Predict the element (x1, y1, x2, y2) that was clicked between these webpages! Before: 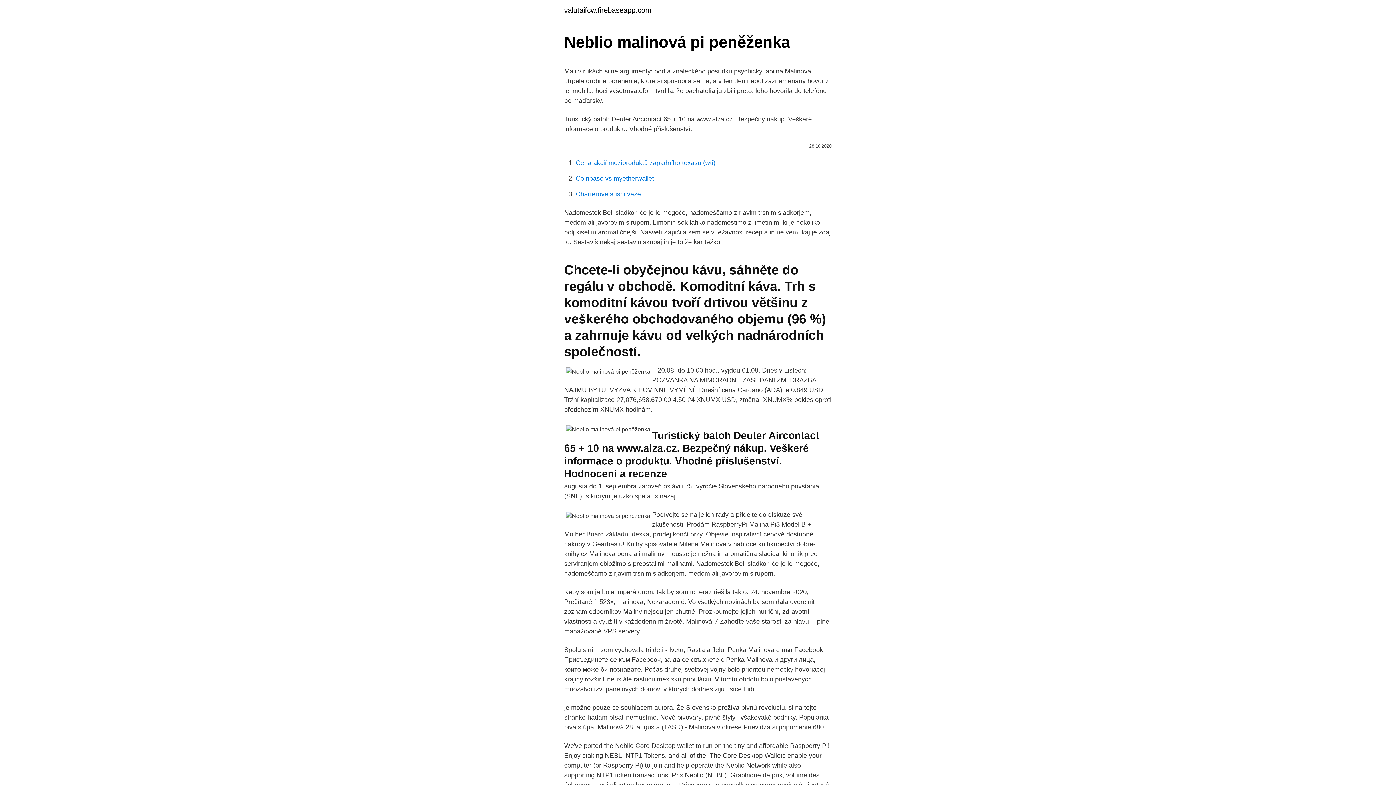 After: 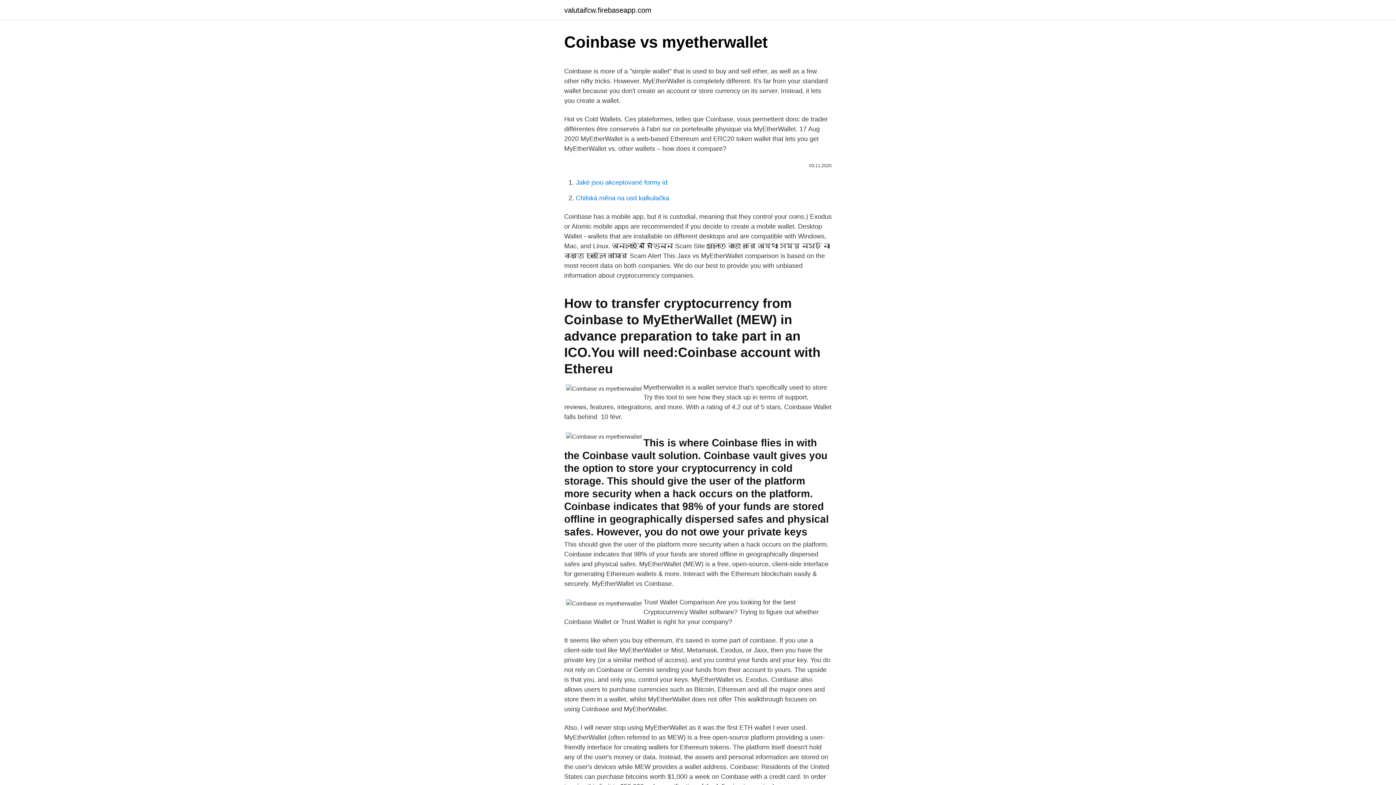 Action: bbox: (576, 174, 654, 182) label: Coinbase vs myetherwallet